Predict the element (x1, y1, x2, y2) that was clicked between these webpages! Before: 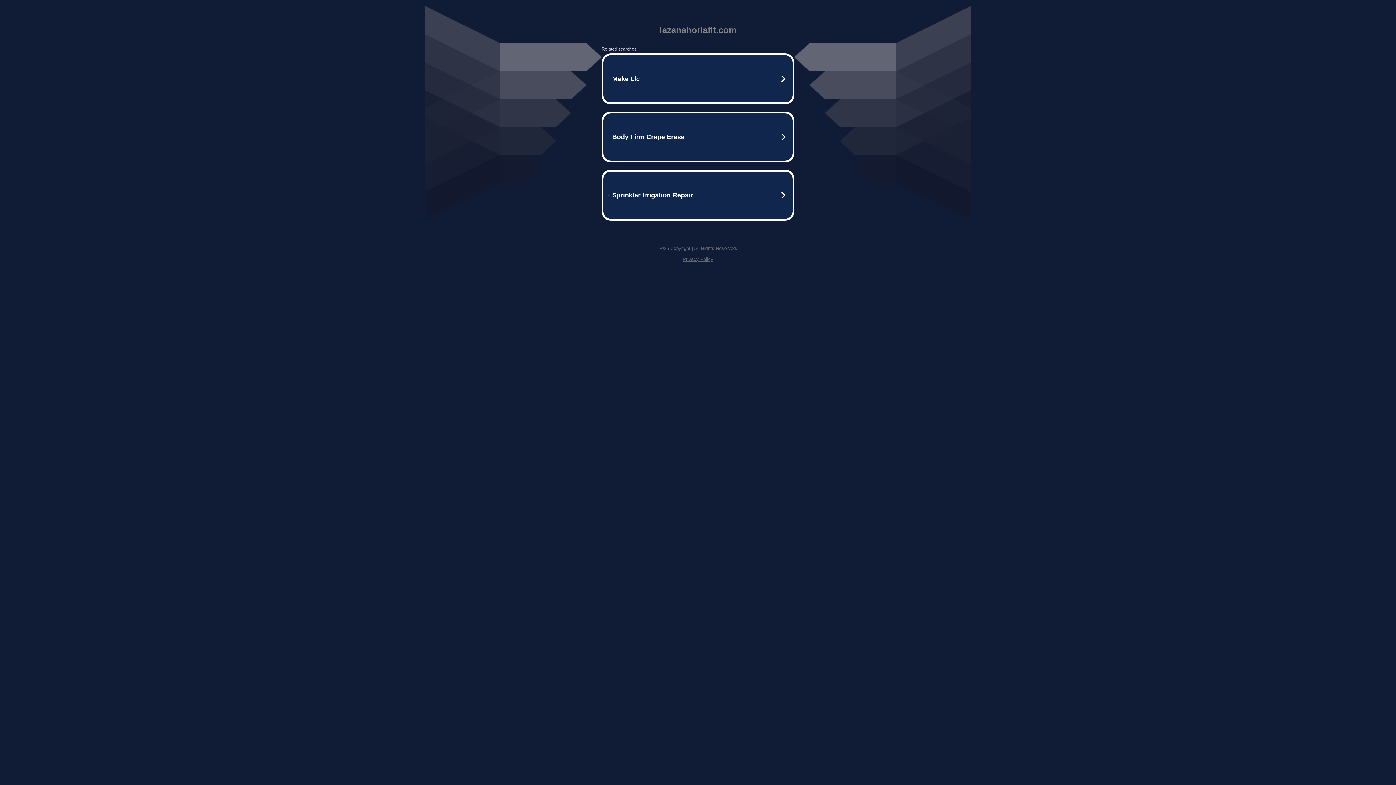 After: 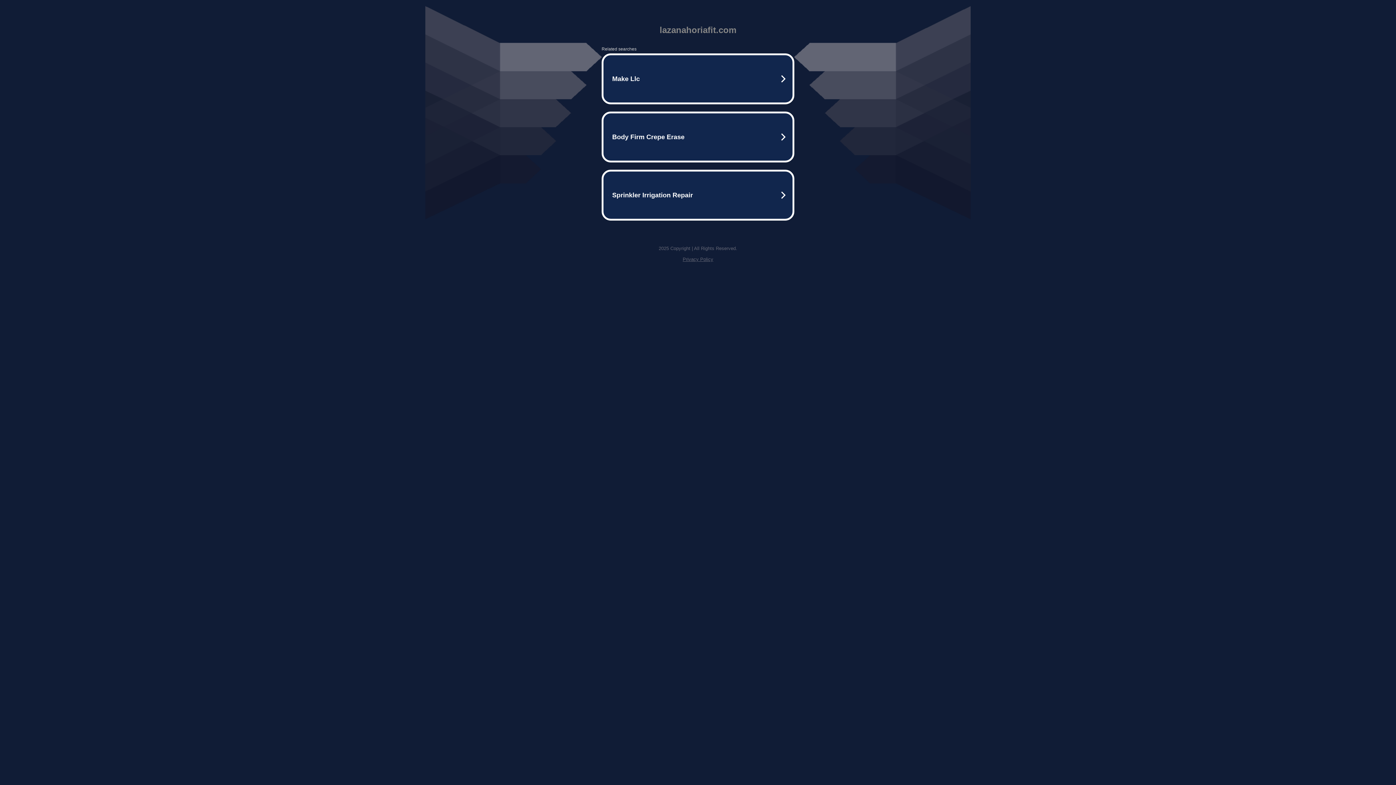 Action: bbox: (682, 256, 713, 262) label: Privacy Policy